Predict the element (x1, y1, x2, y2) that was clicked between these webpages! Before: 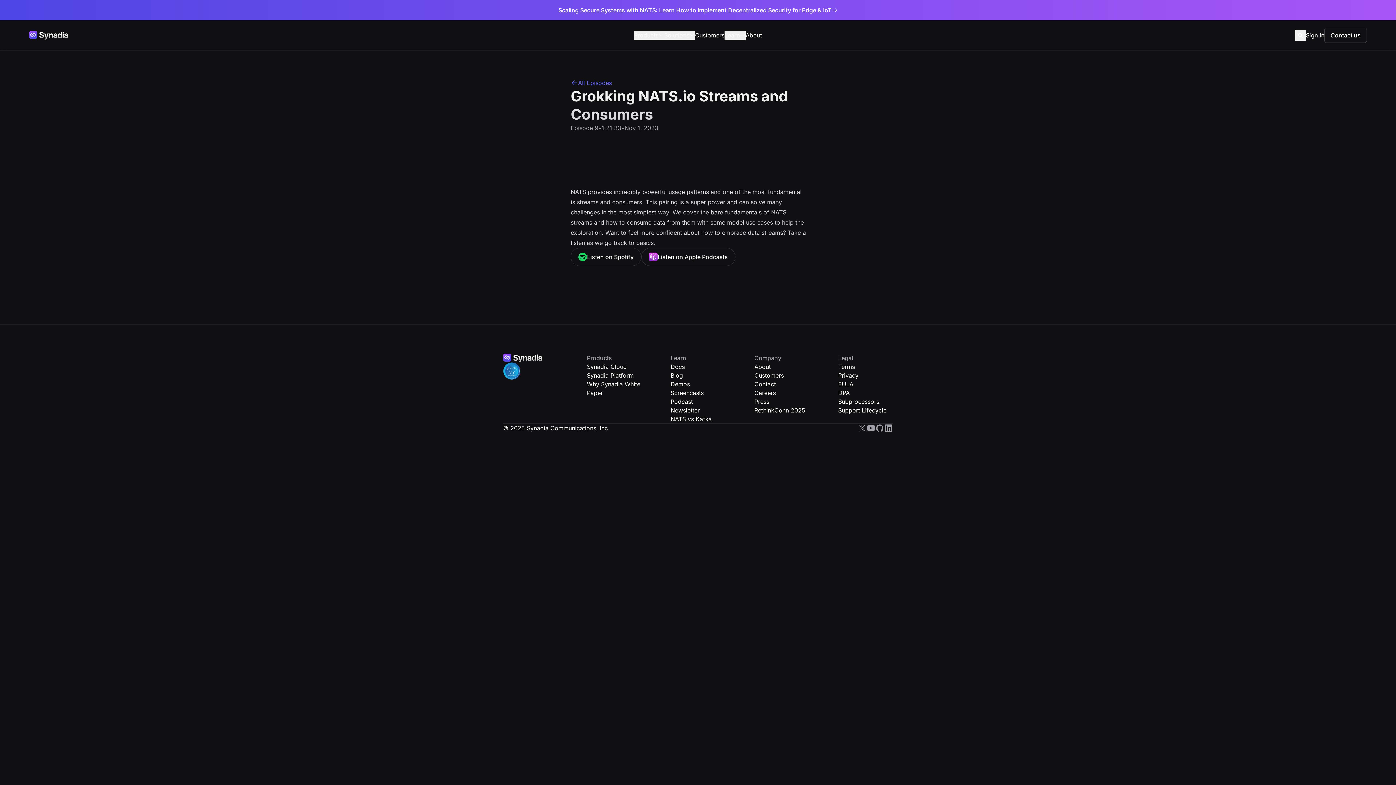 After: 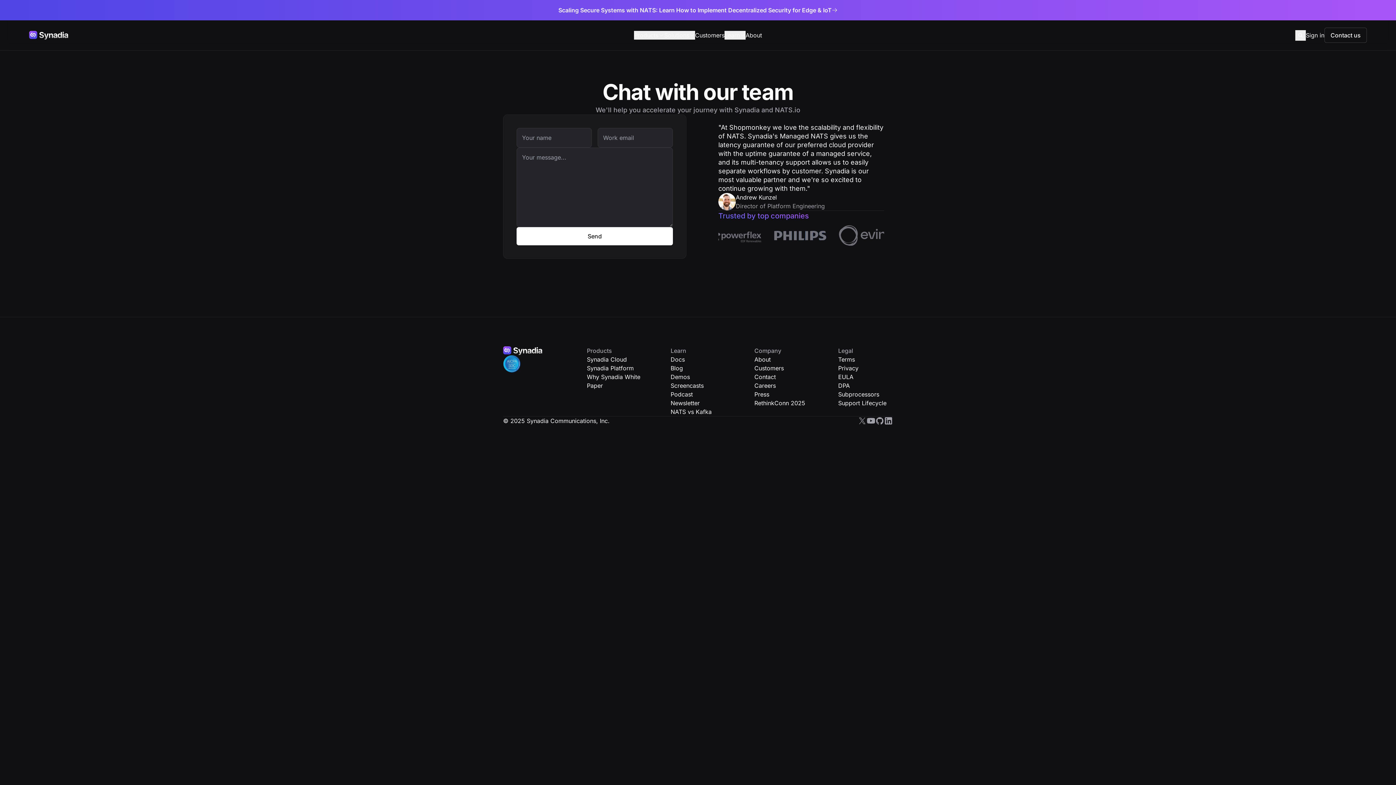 Action: label: Contact us bbox: (1324, 27, 1367, 42)